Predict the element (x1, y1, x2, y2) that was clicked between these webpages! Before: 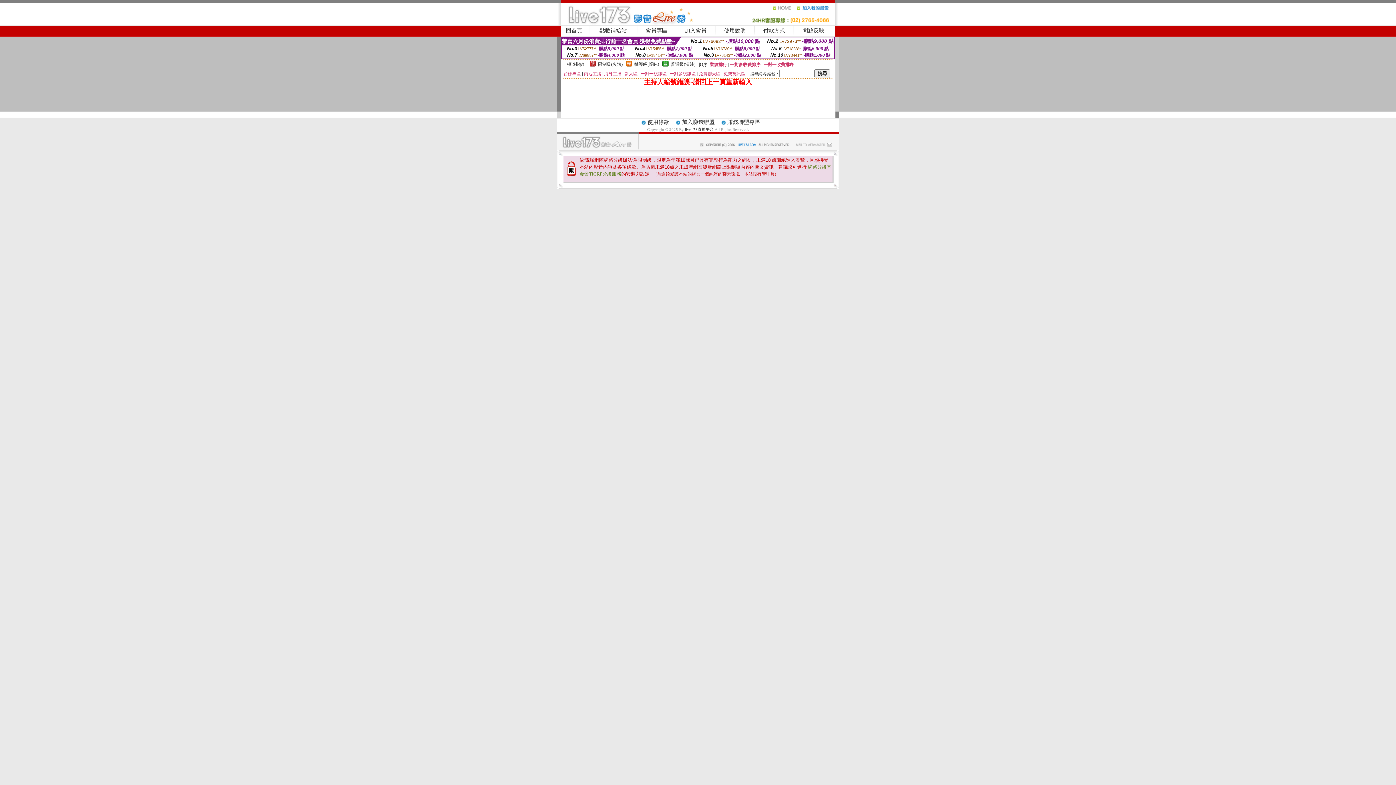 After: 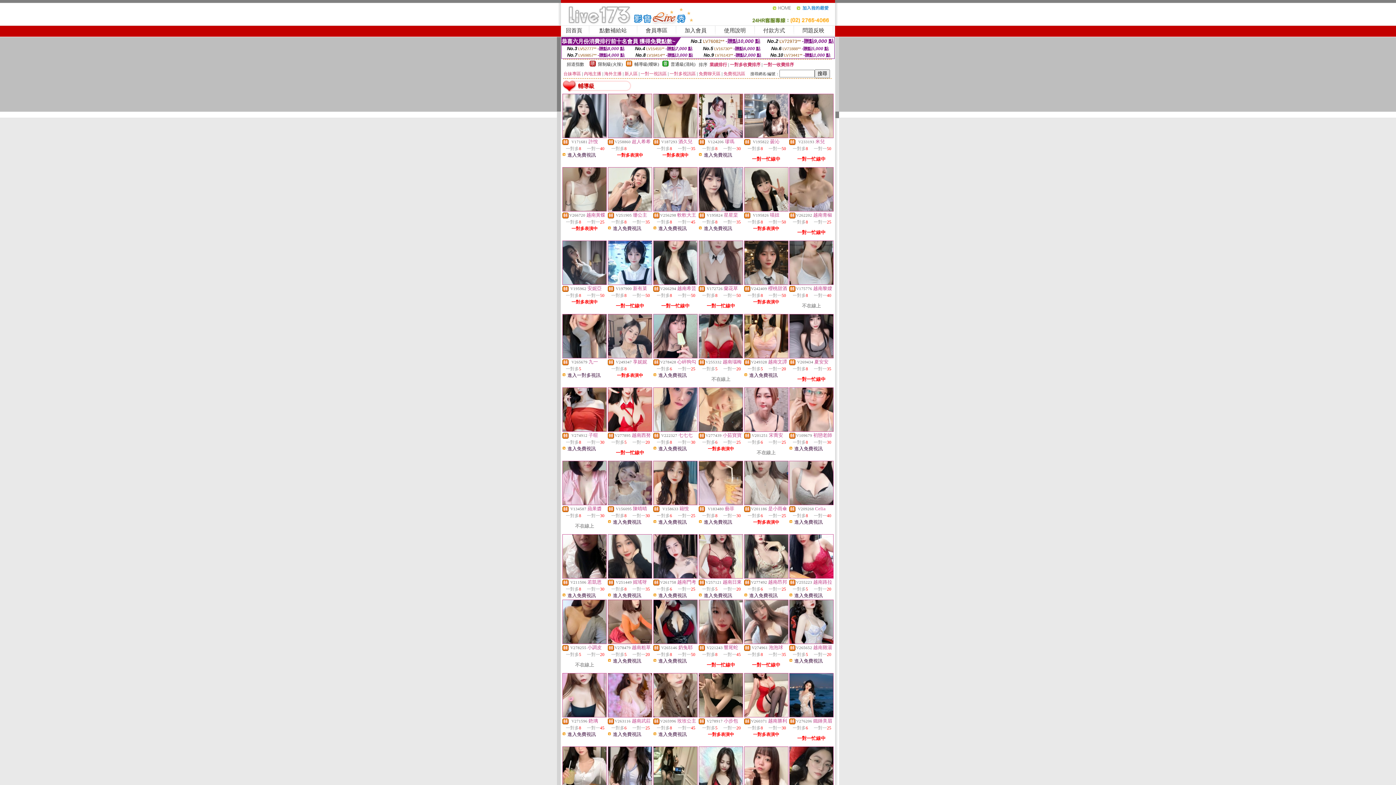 Action: label: 輔導級(曖昧) bbox: (634, 61, 659, 66)